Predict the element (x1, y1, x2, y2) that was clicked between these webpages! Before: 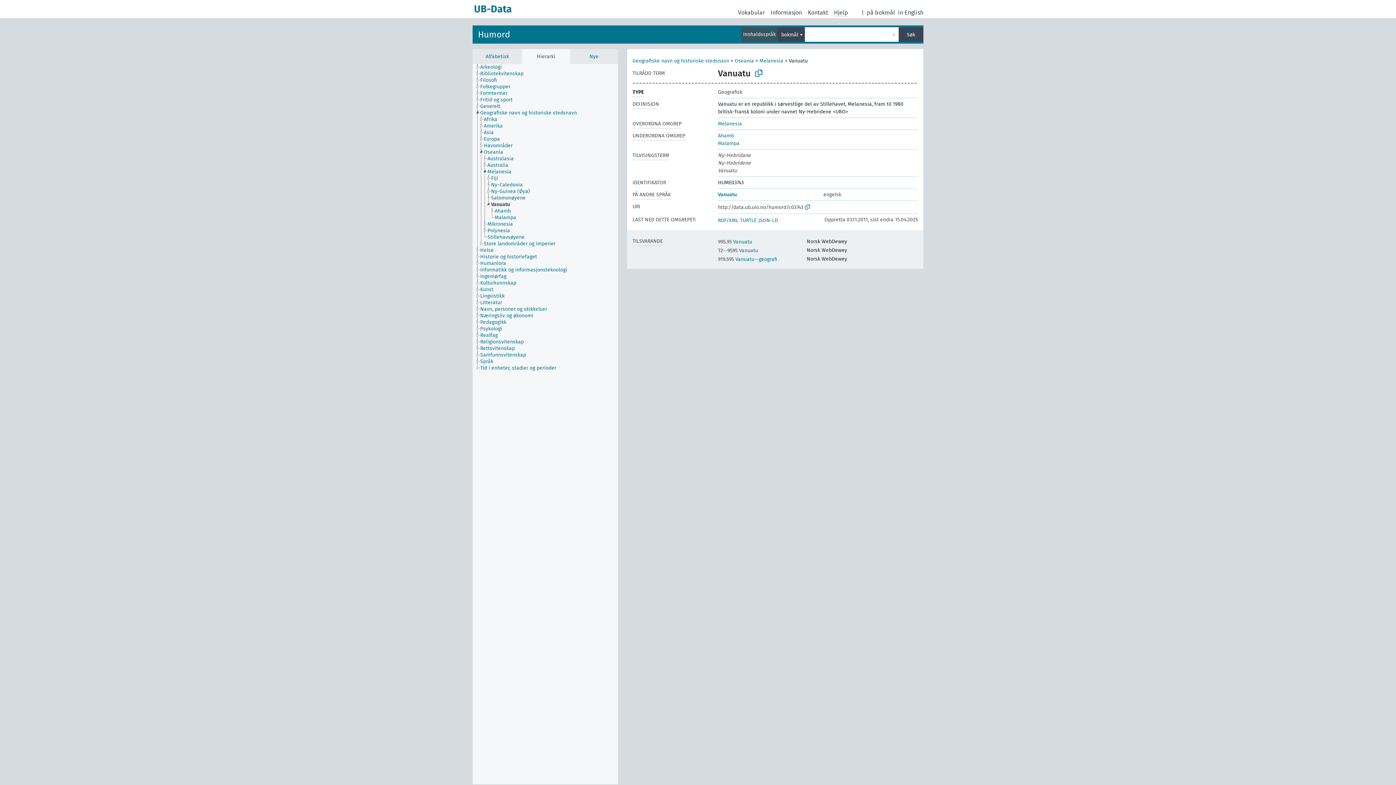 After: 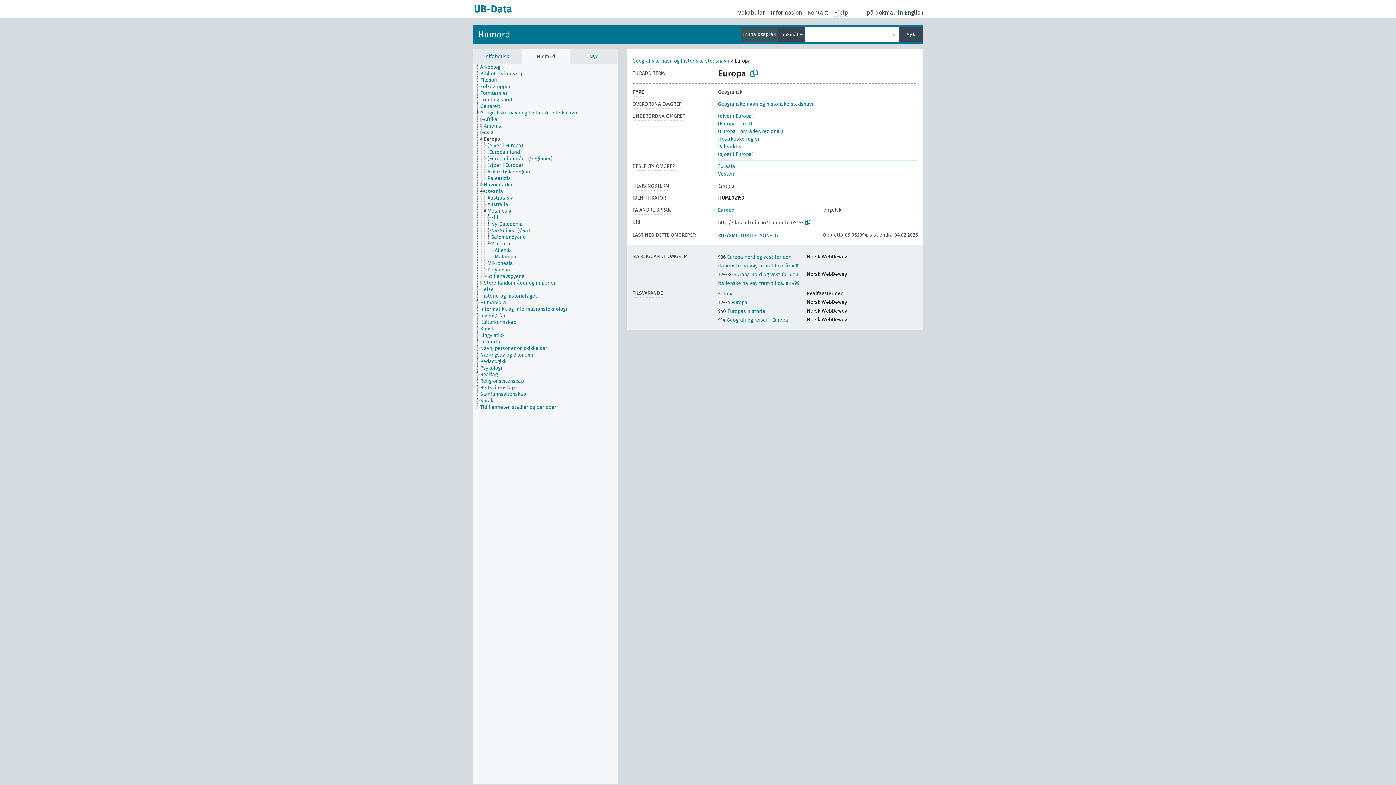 Action: label: Europa bbox: (483, 136, 506, 142)